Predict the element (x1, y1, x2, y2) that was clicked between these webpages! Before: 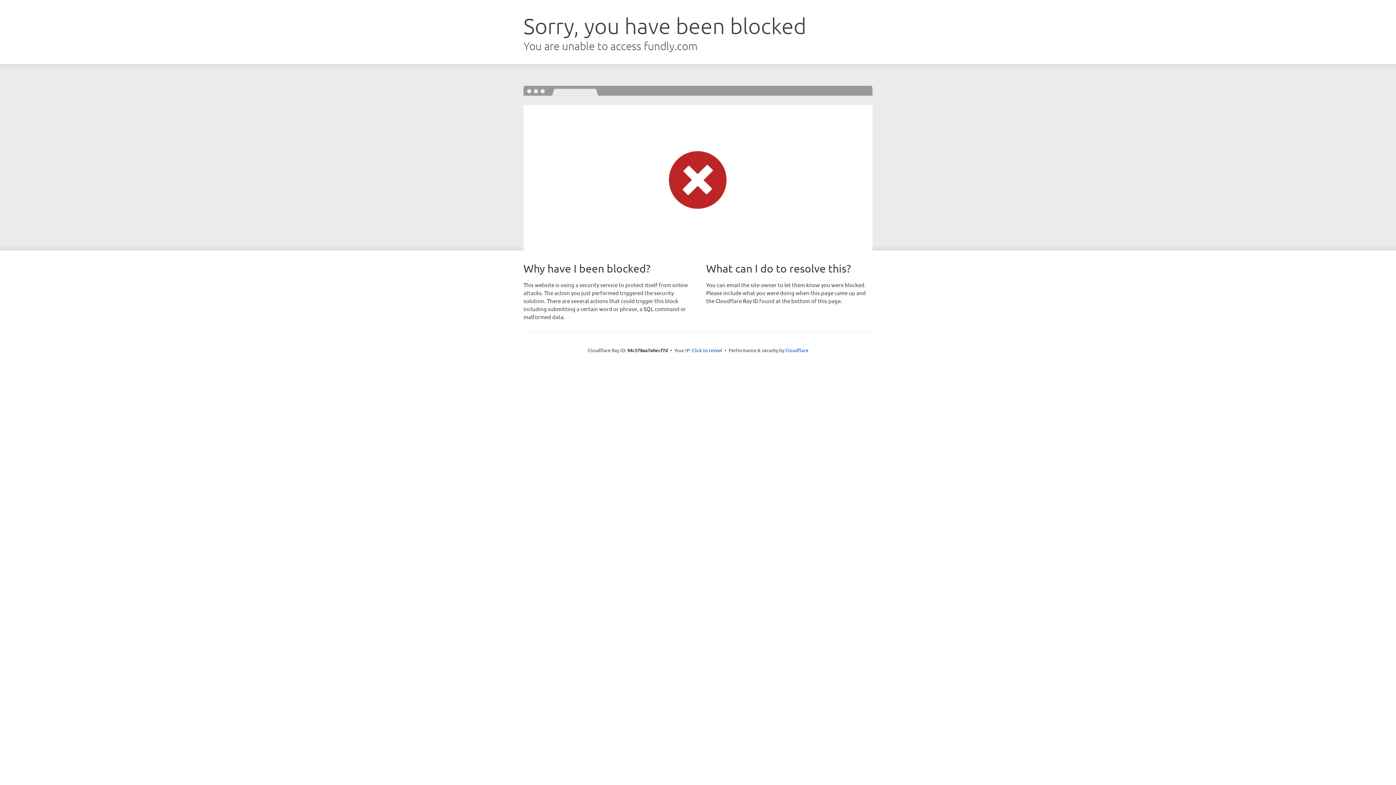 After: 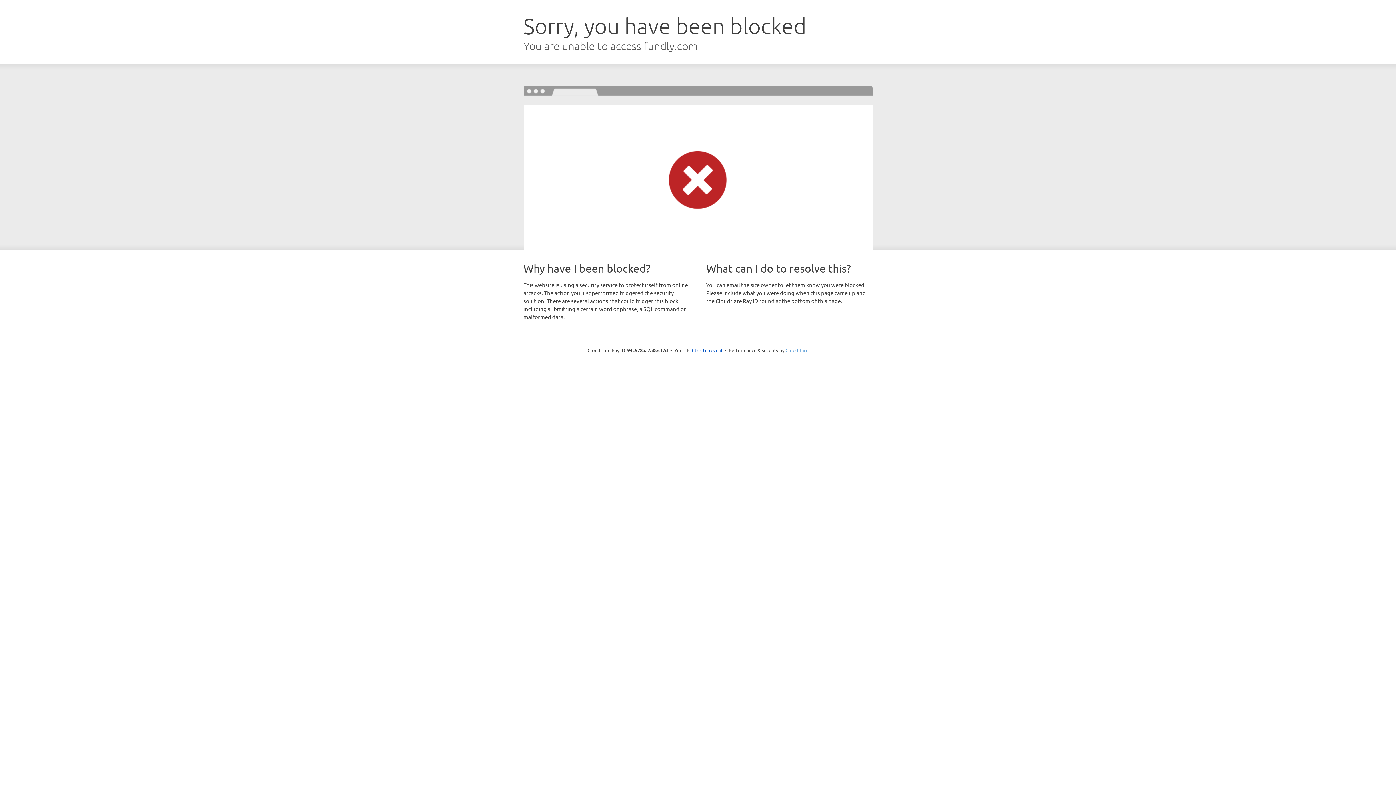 Action: bbox: (785, 347, 808, 353) label: Cloudflare